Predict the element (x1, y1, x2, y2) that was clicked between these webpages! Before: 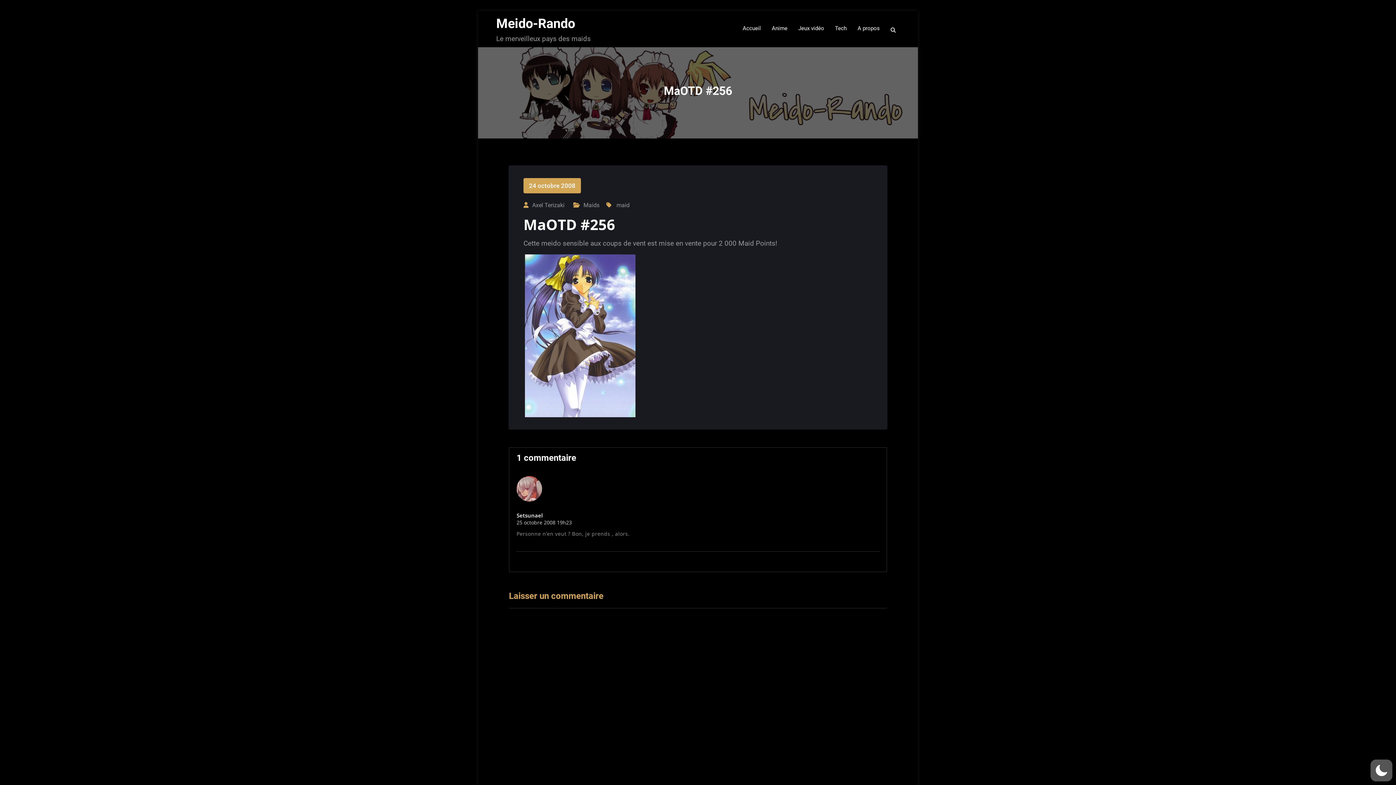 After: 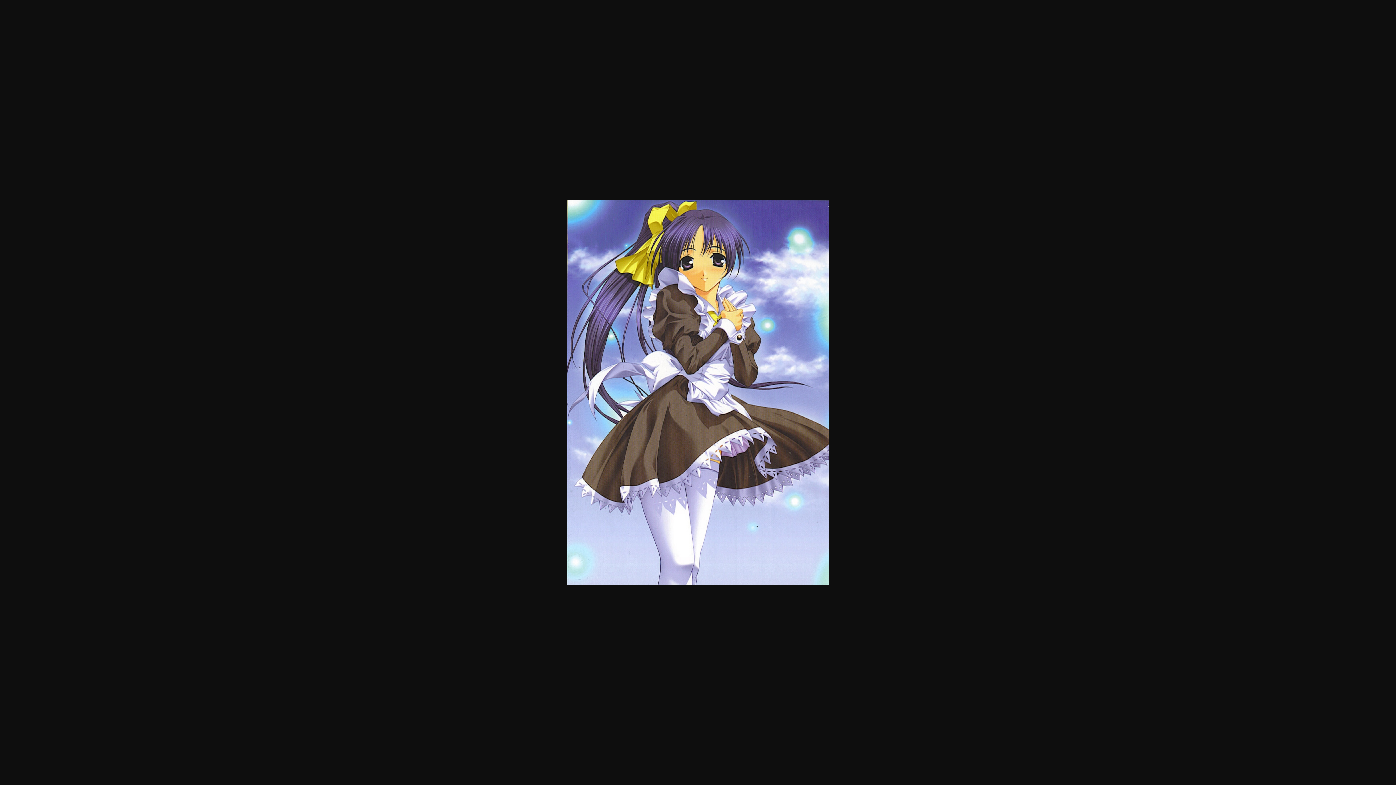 Action: bbox: (525, 331, 635, 339)